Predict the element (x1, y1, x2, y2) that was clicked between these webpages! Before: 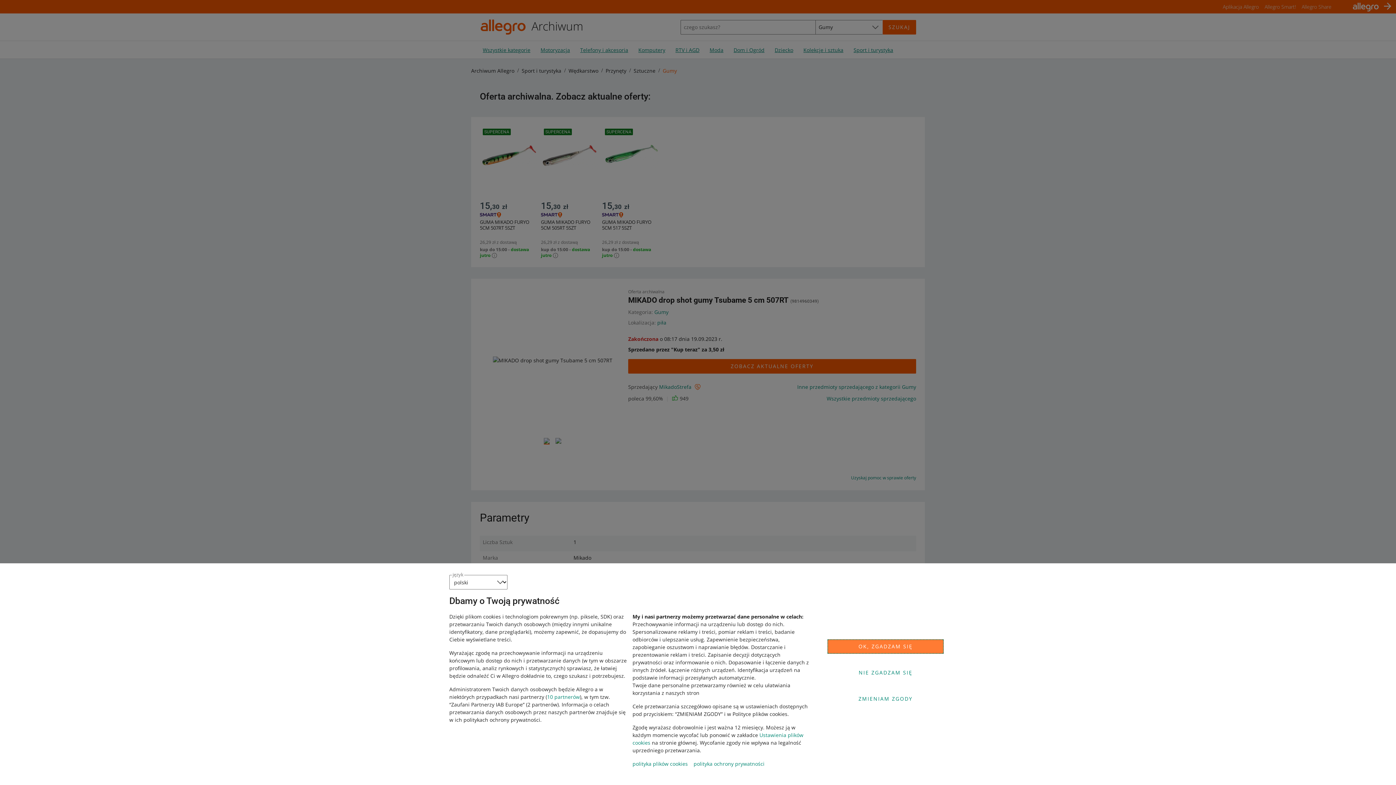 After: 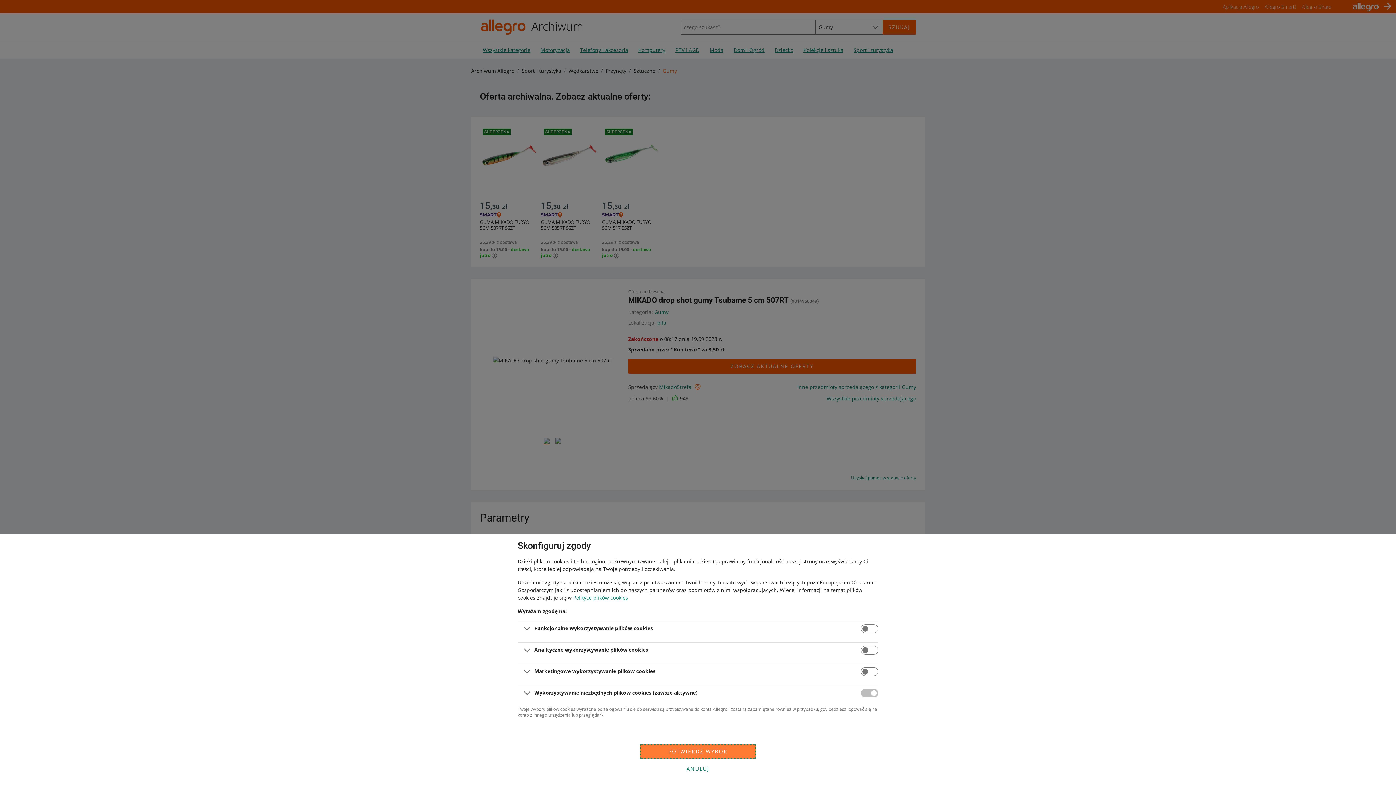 Action: label: ZMIENIAM ZGODY bbox: (827, 692, 944, 706)